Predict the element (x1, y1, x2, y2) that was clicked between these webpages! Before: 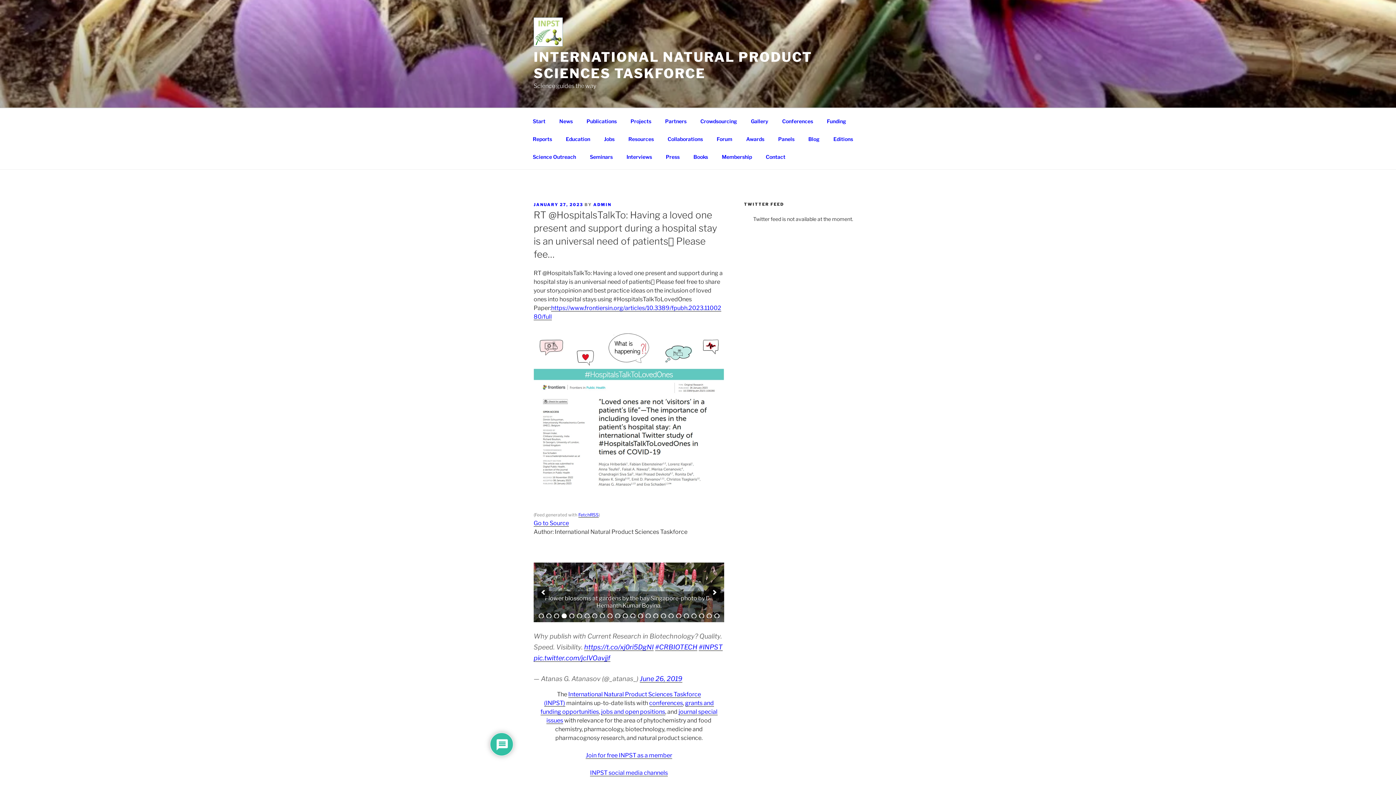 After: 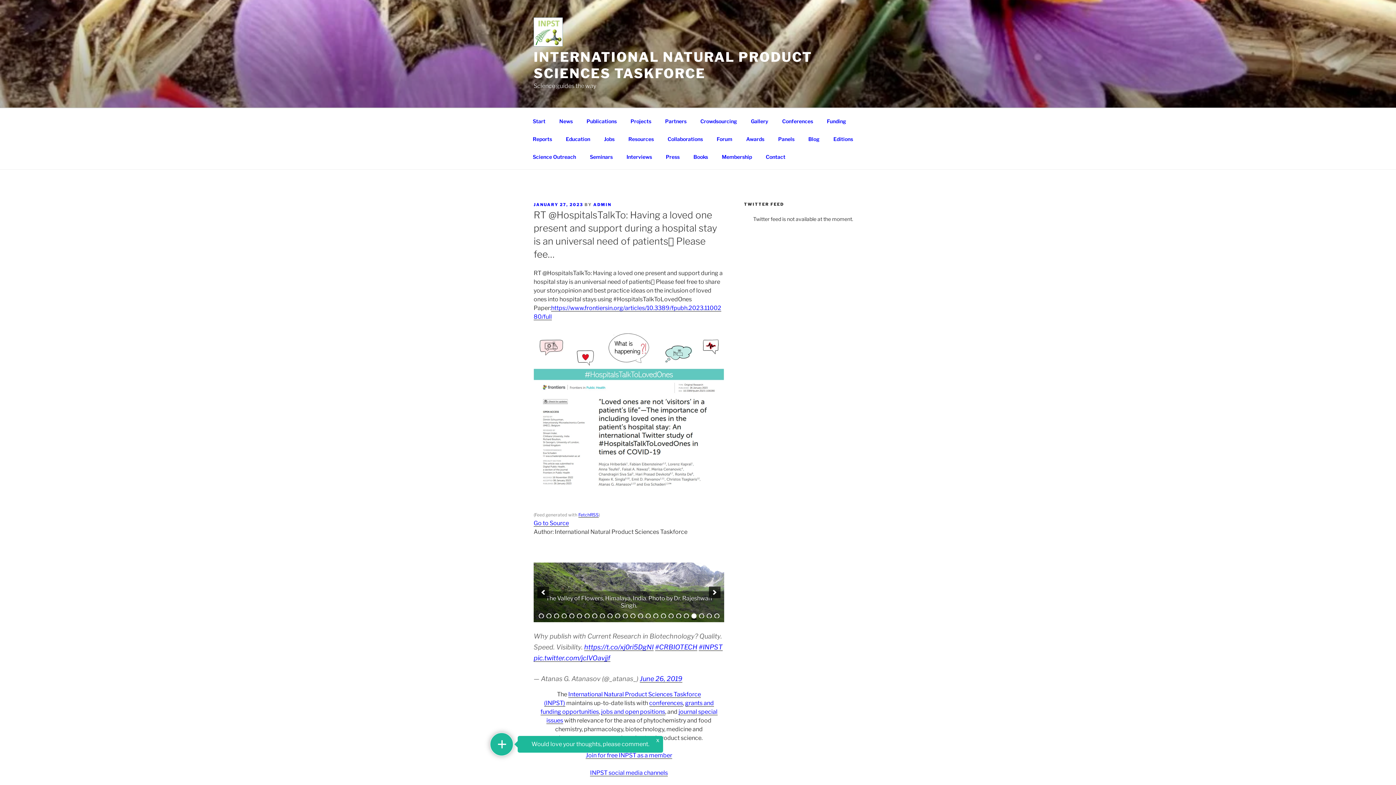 Action: bbox: (691, 613, 696, 618) label: 21